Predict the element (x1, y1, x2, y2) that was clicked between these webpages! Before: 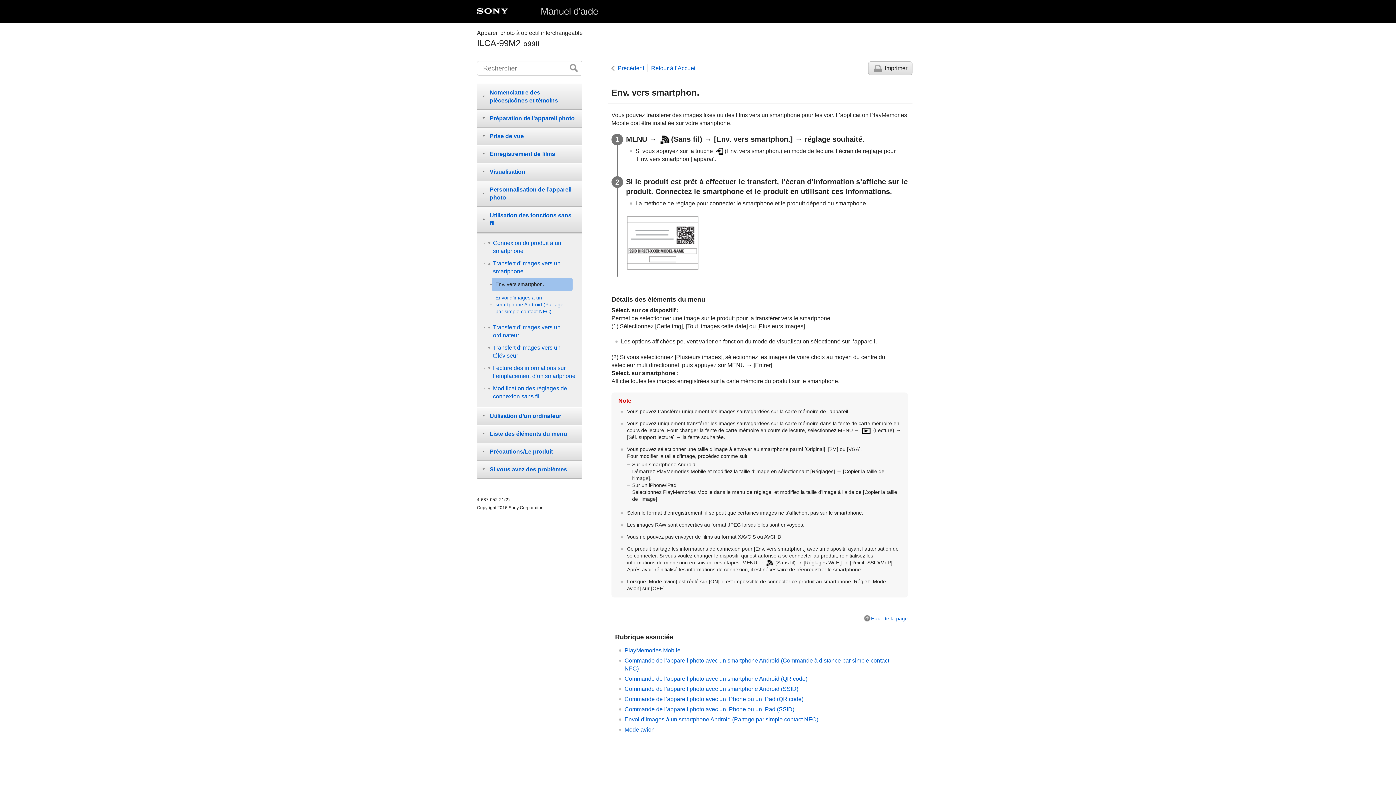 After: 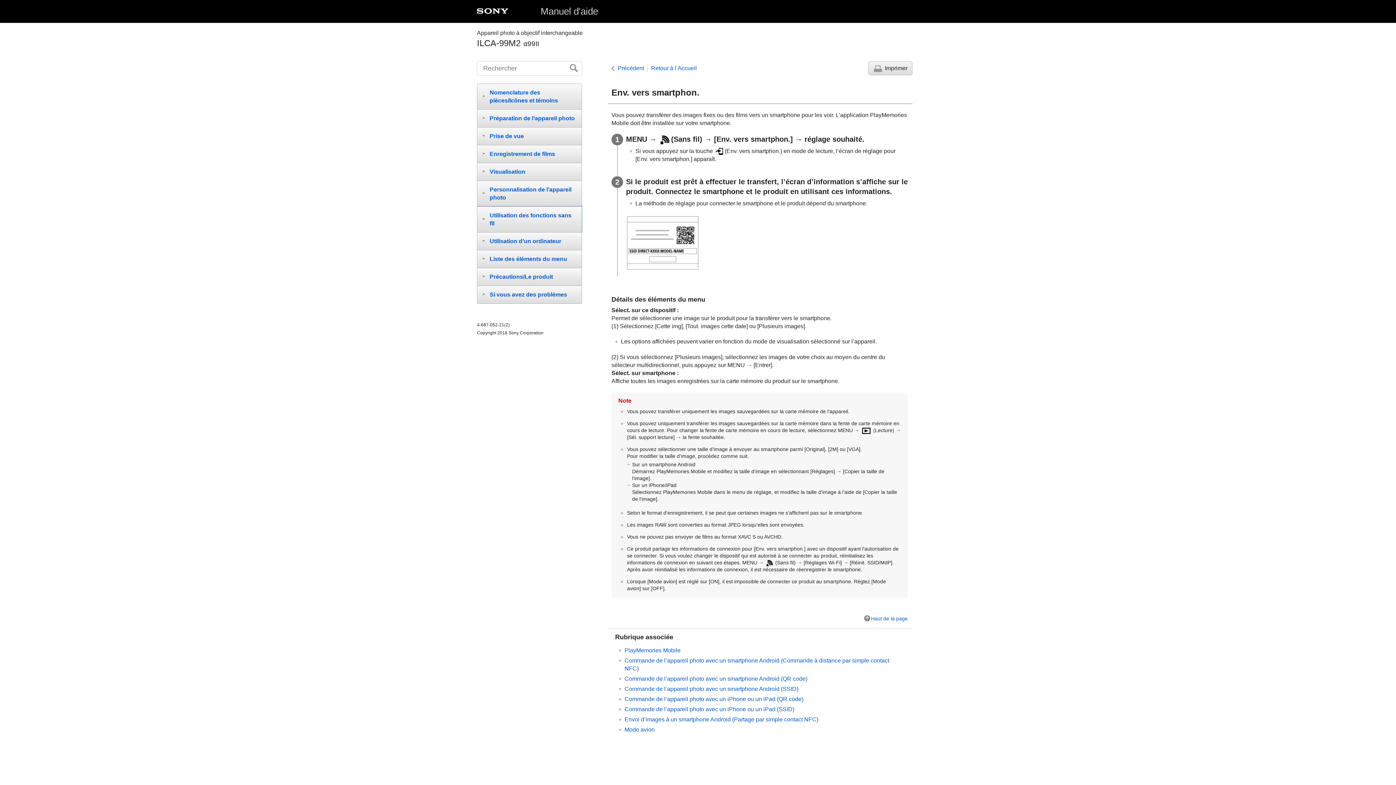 Action: bbox: (477, 206, 582, 232) label: Utilisation des fonctions sans fil